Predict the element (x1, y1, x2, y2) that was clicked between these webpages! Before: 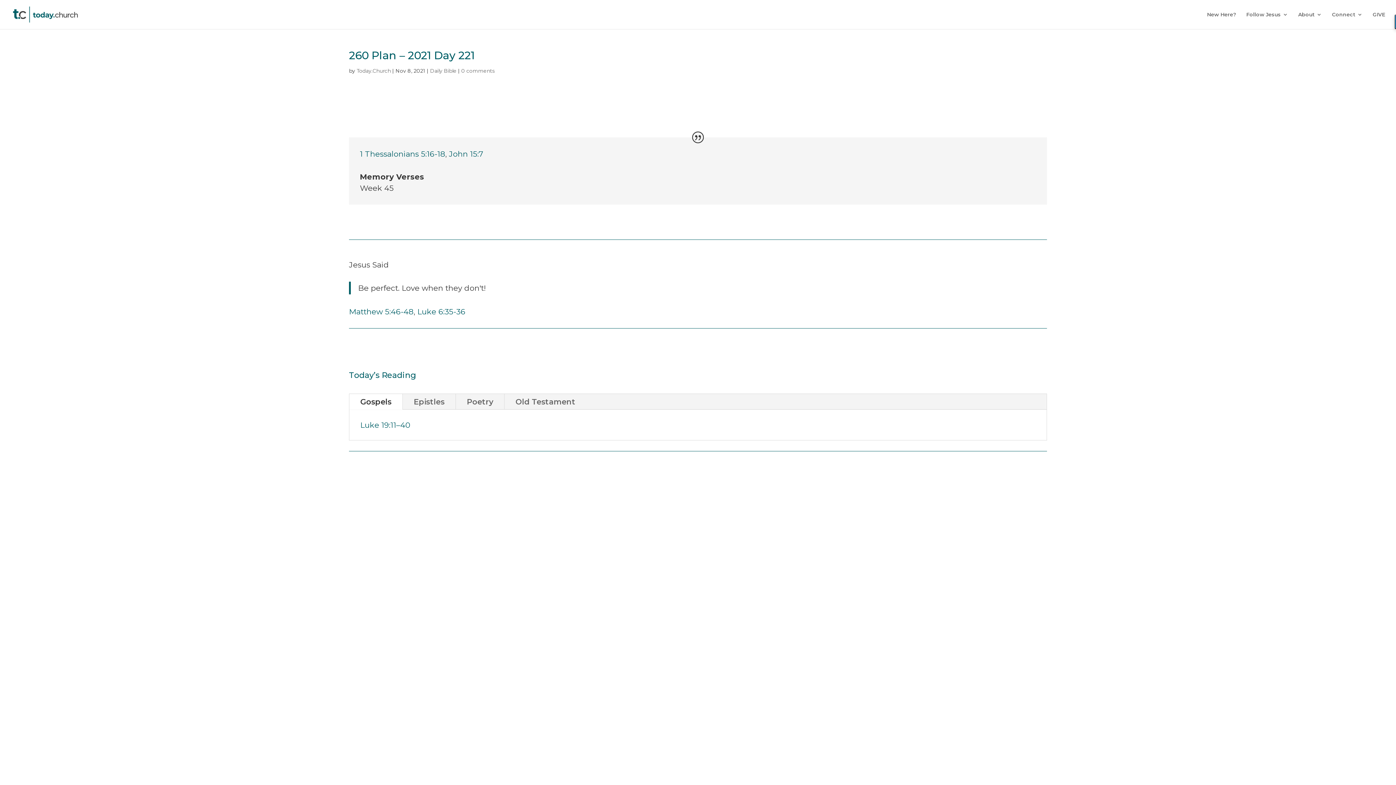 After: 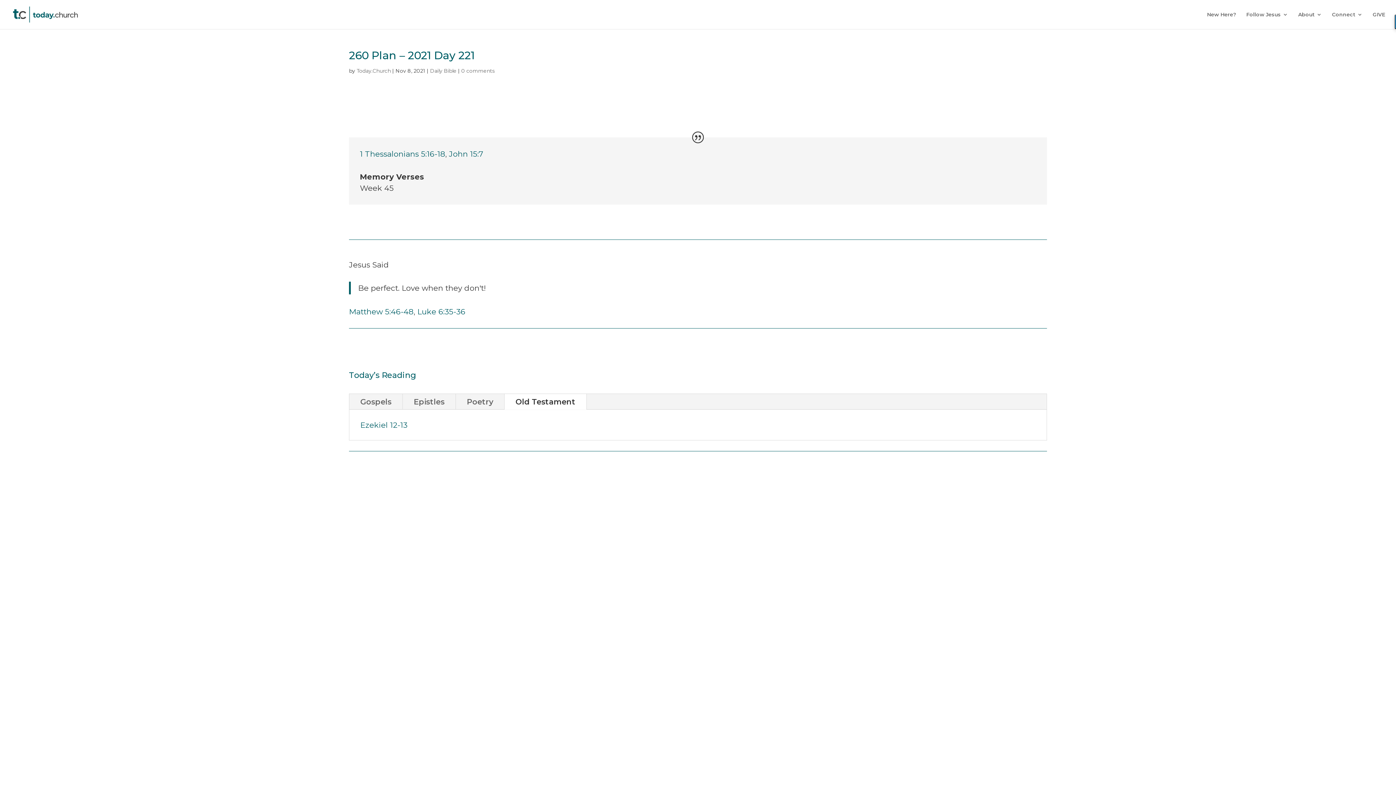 Action: label: Old Testament bbox: (504, 394, 586, 409)